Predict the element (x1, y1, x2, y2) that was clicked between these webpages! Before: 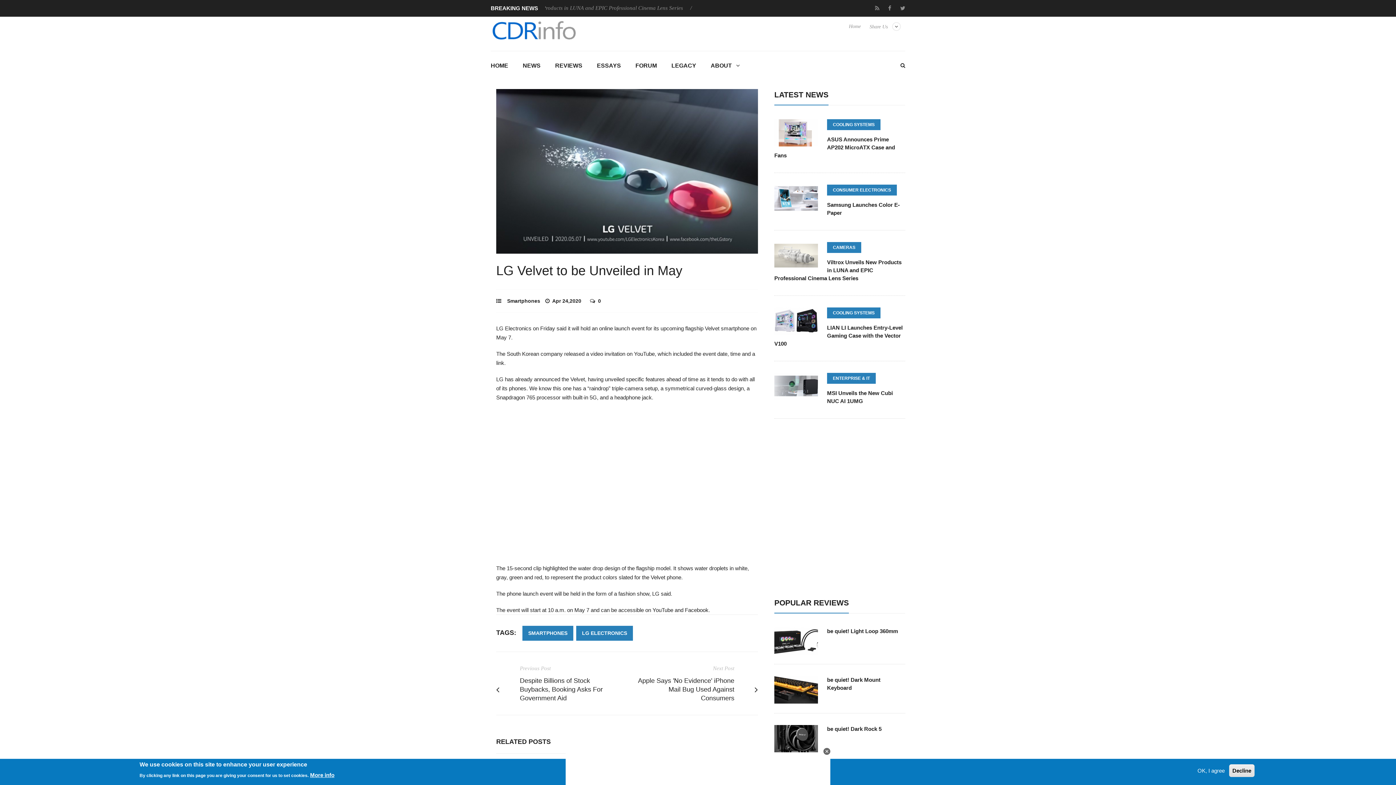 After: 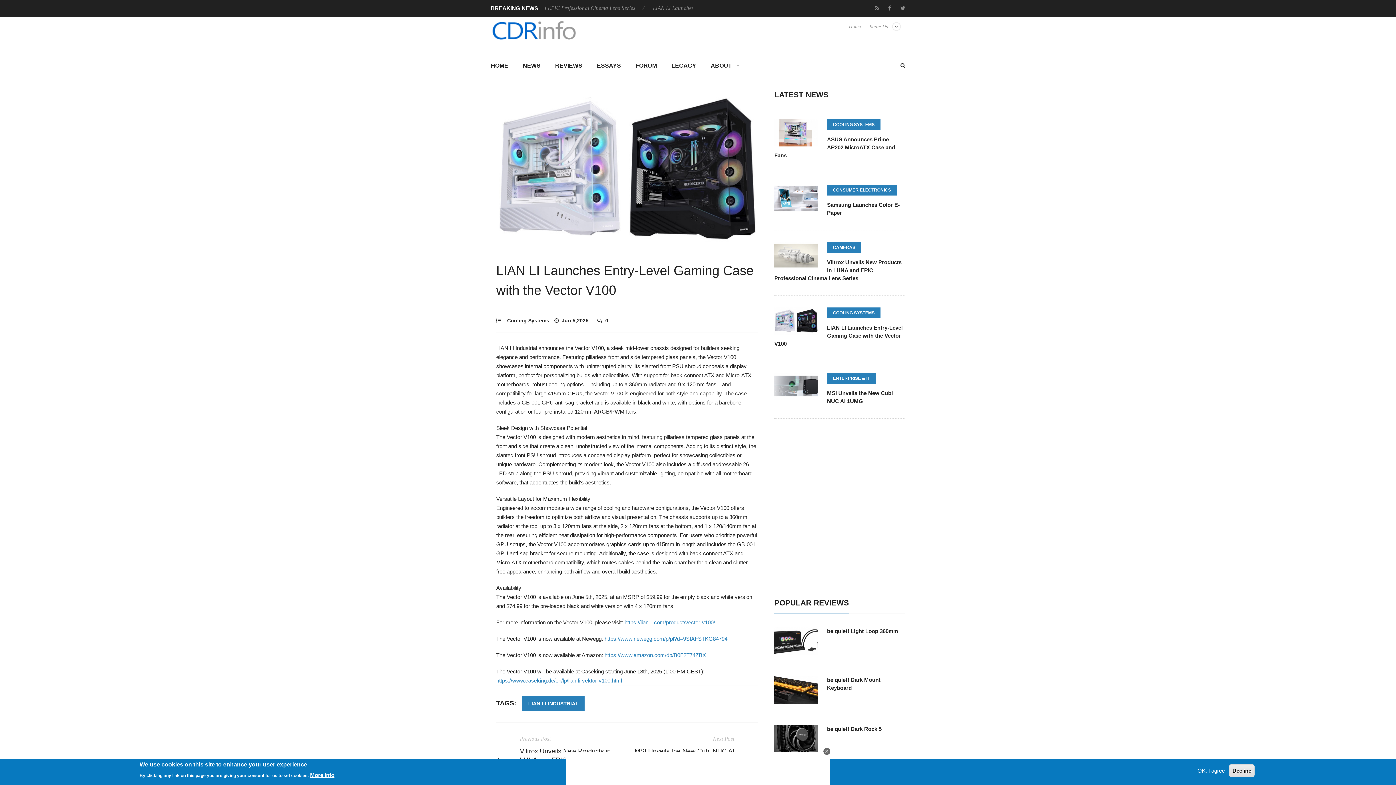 Action: bbox: (774, 327, 818, 333)